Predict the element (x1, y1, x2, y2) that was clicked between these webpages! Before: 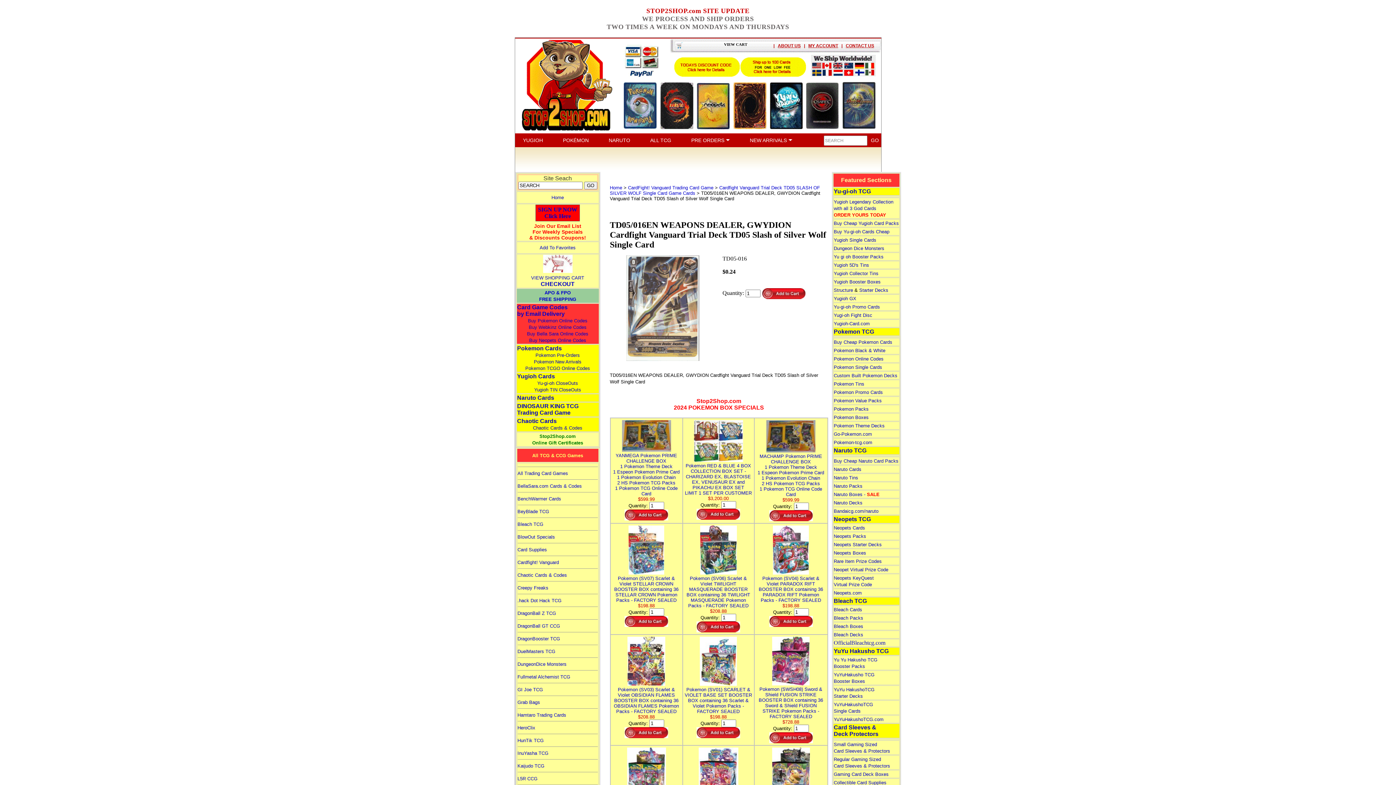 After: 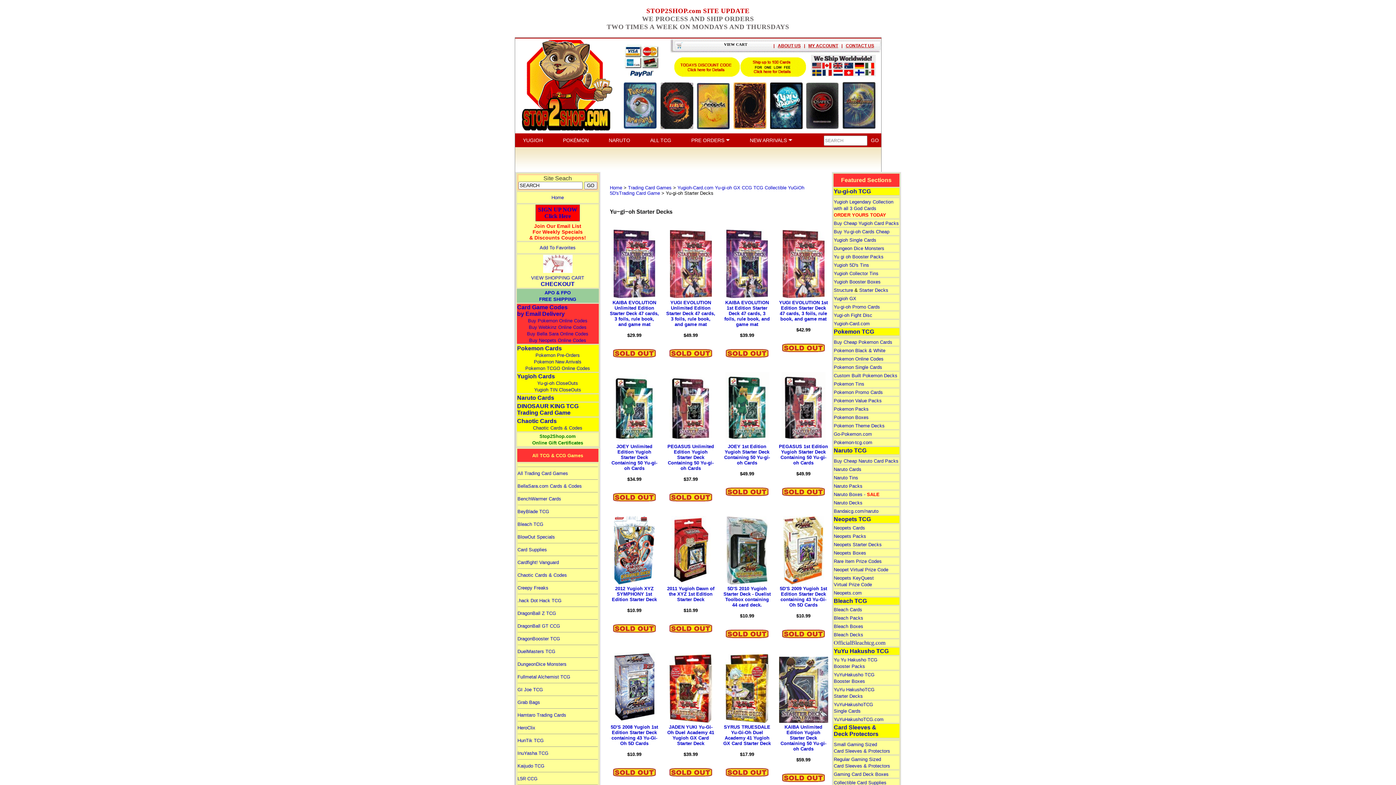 Action: label: Starter Decks bbox: (859, 287, 888, 293)